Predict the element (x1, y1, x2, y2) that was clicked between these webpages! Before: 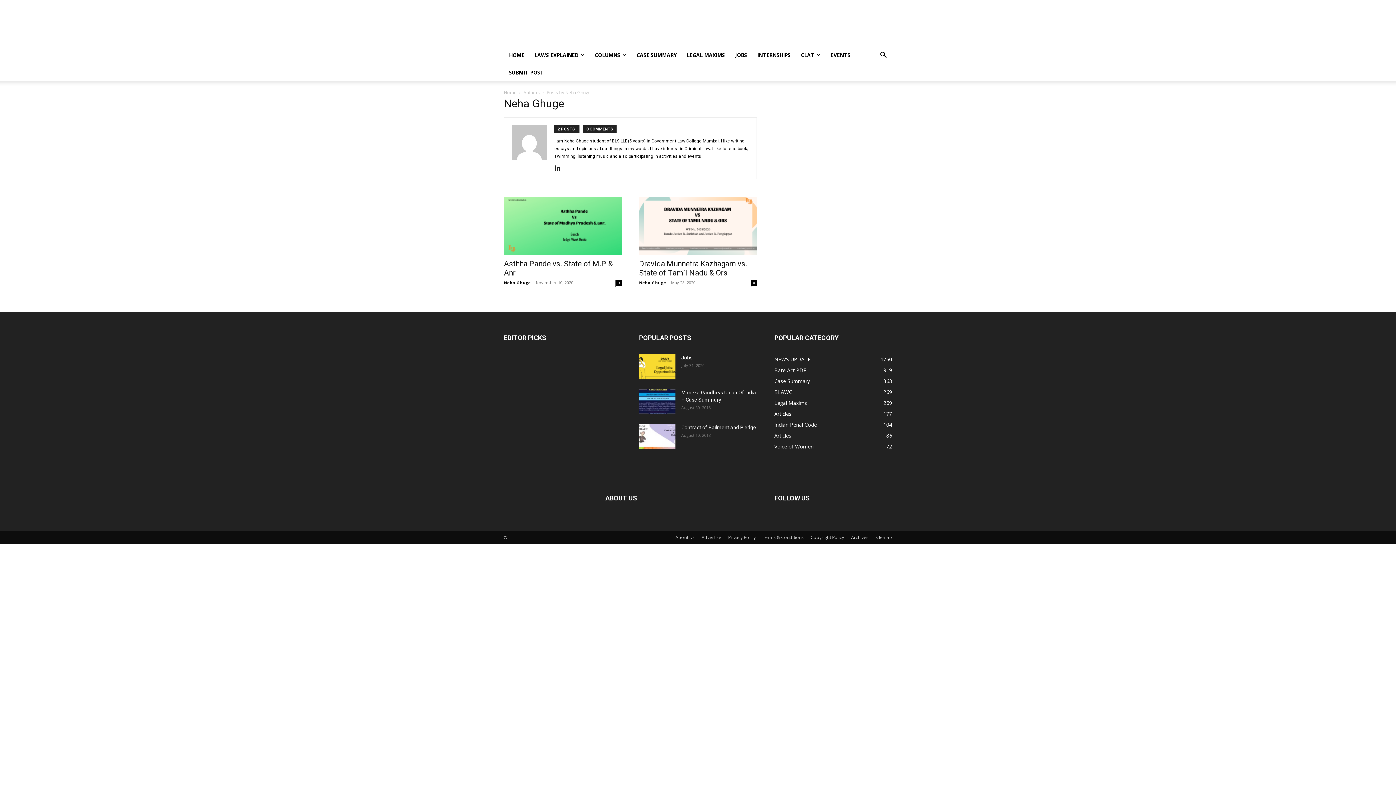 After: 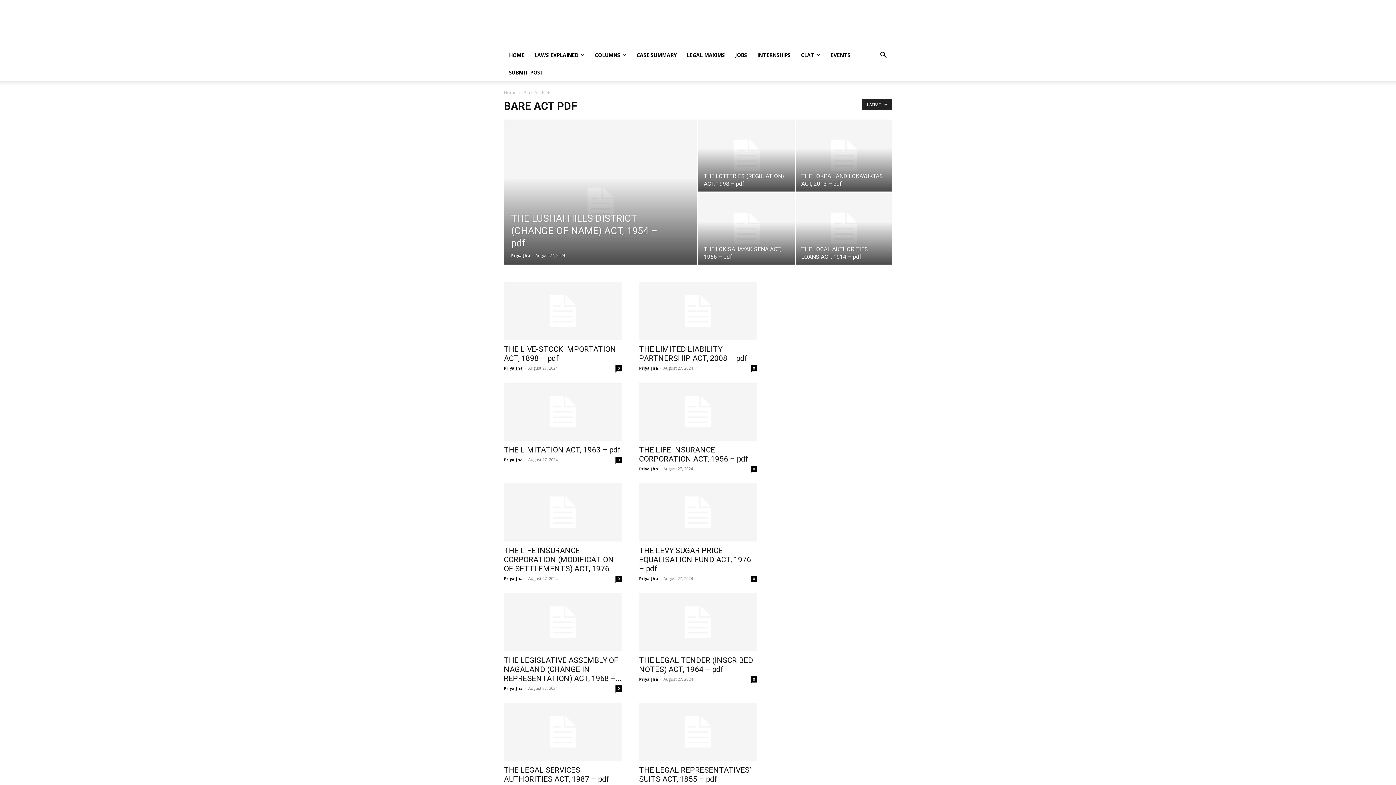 Action: bbox: (774, 366, 806, 373) label: Bare Act PDF
919